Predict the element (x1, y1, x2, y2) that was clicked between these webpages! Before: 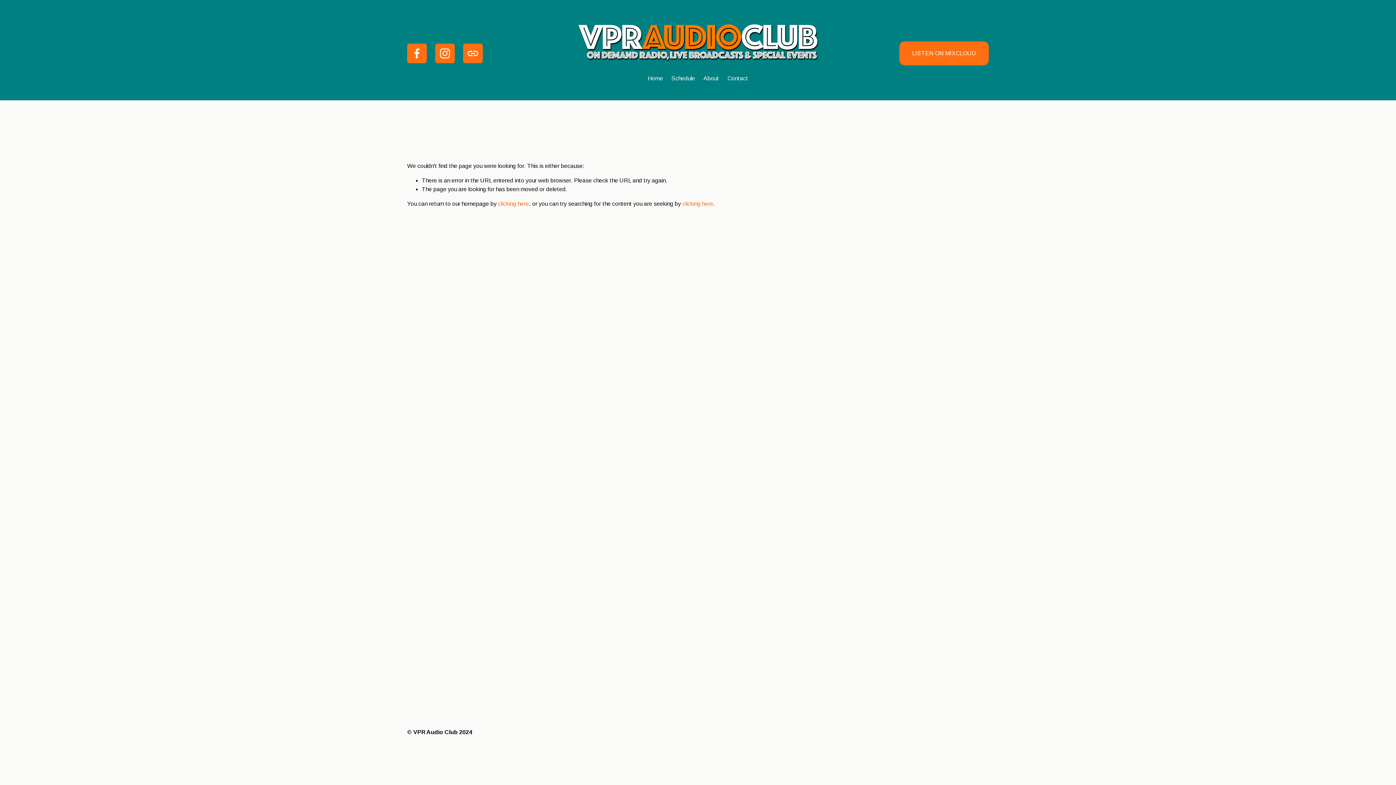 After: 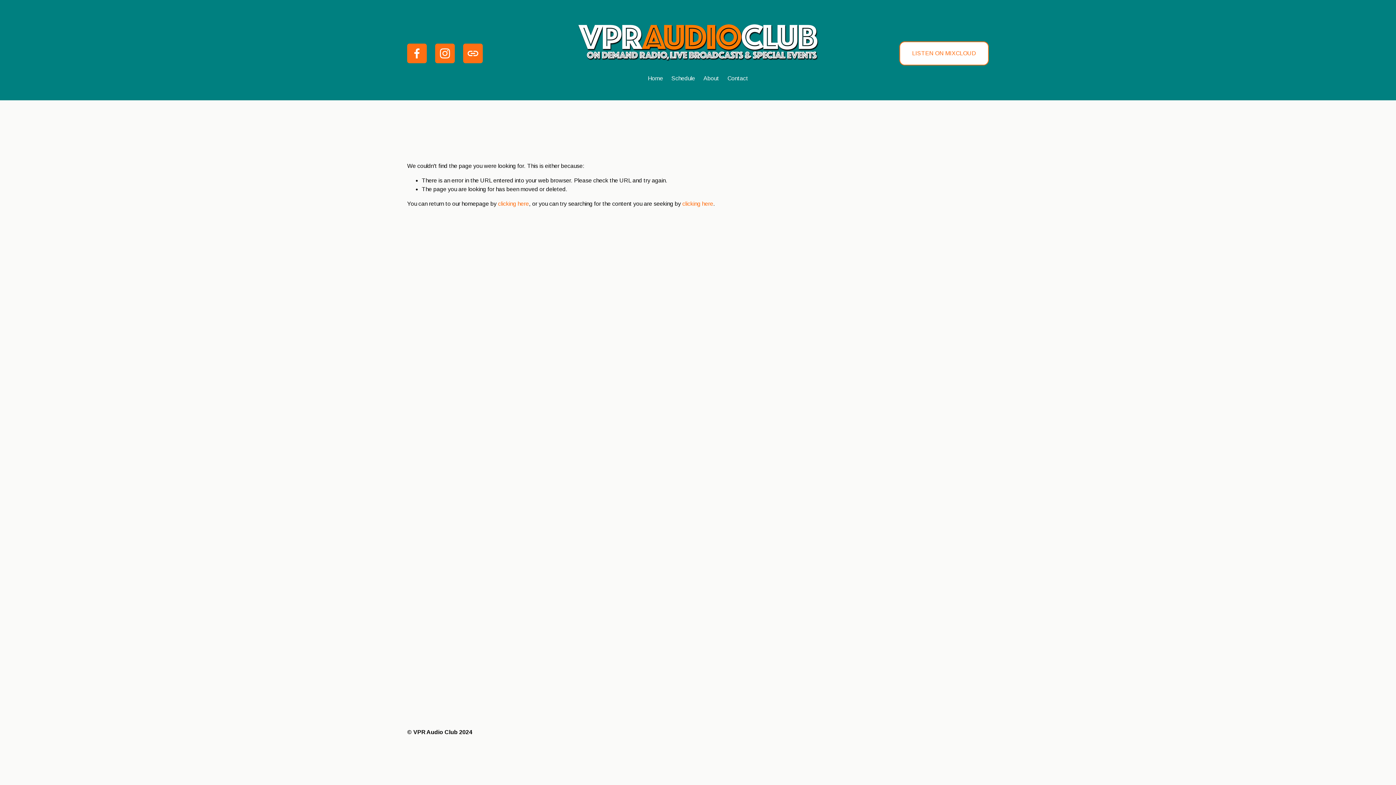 Action: label: LISTEN ON MIXCLOUD bbox: (899, 41, 989, 65)